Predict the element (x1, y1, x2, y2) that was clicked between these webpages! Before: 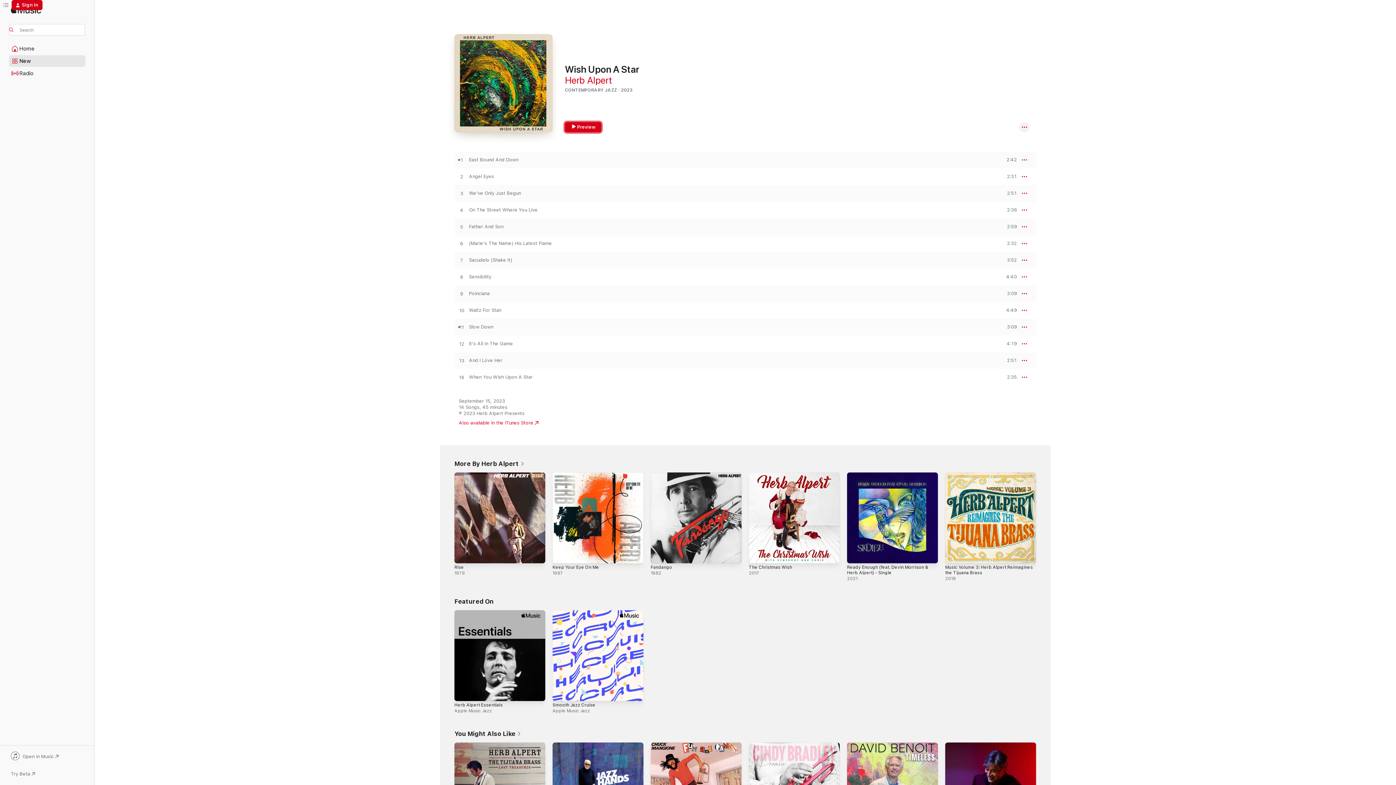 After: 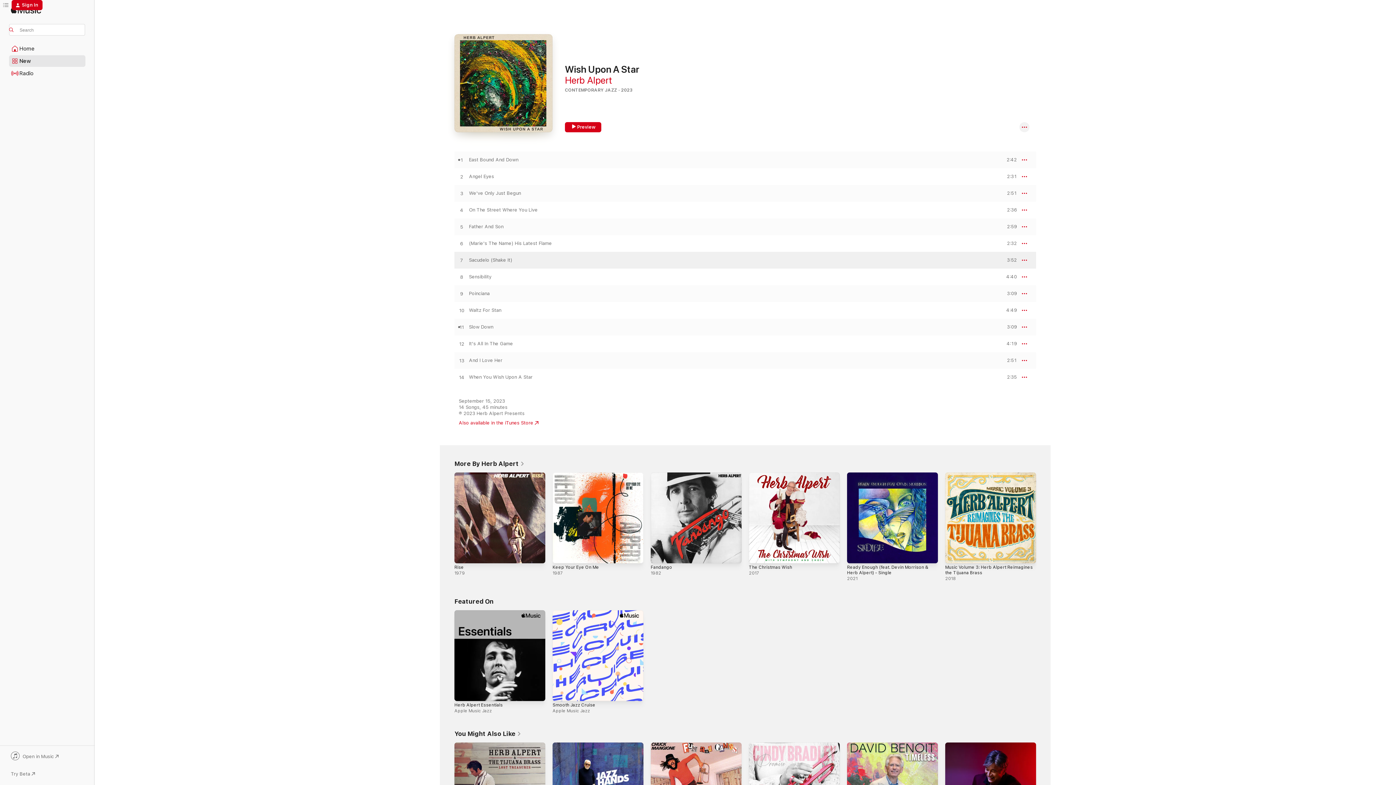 Action: label: Play Sacudelo (Shake It) by Herb Alpert bbox: (454, 257, 469, 263)